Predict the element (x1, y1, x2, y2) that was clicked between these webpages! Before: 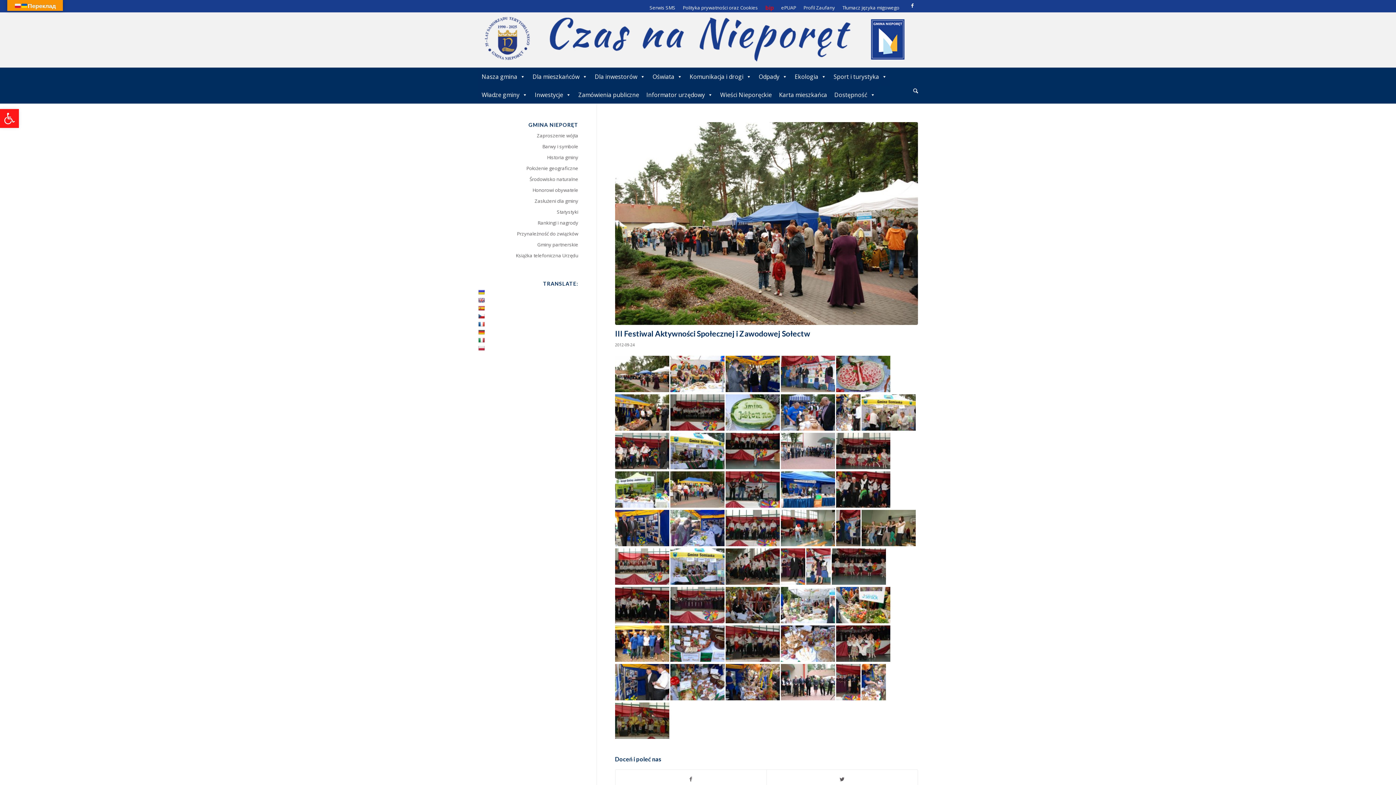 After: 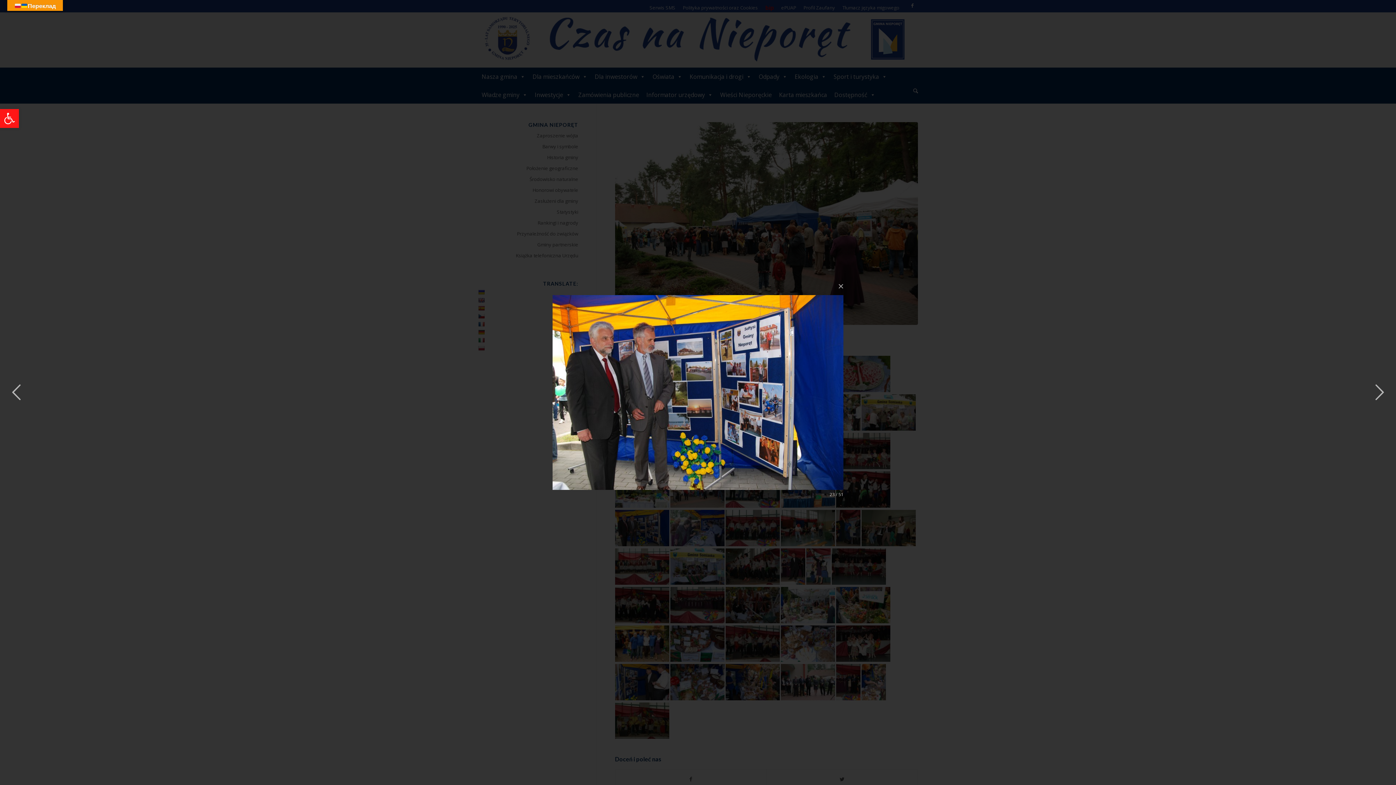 Action: bbox: (615, 541, 669, 548)